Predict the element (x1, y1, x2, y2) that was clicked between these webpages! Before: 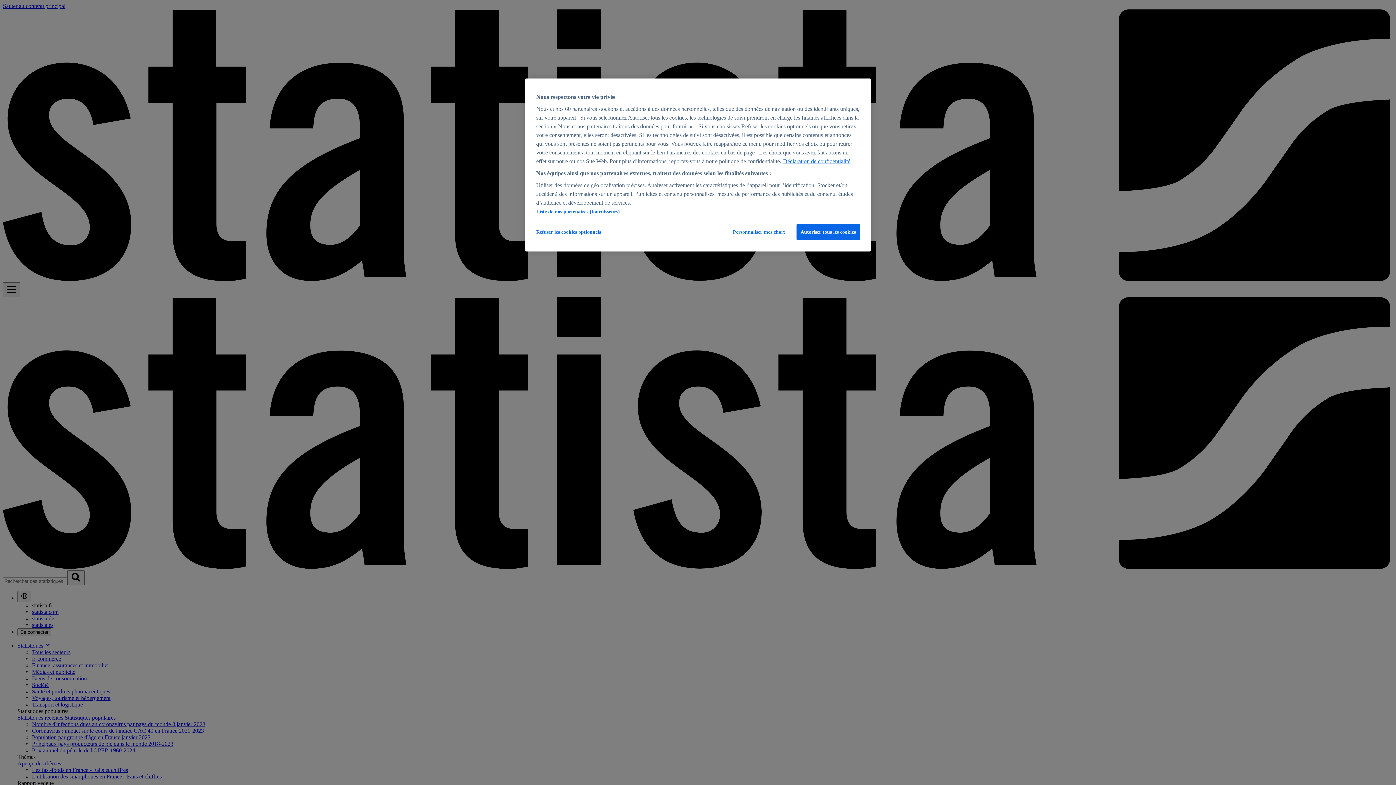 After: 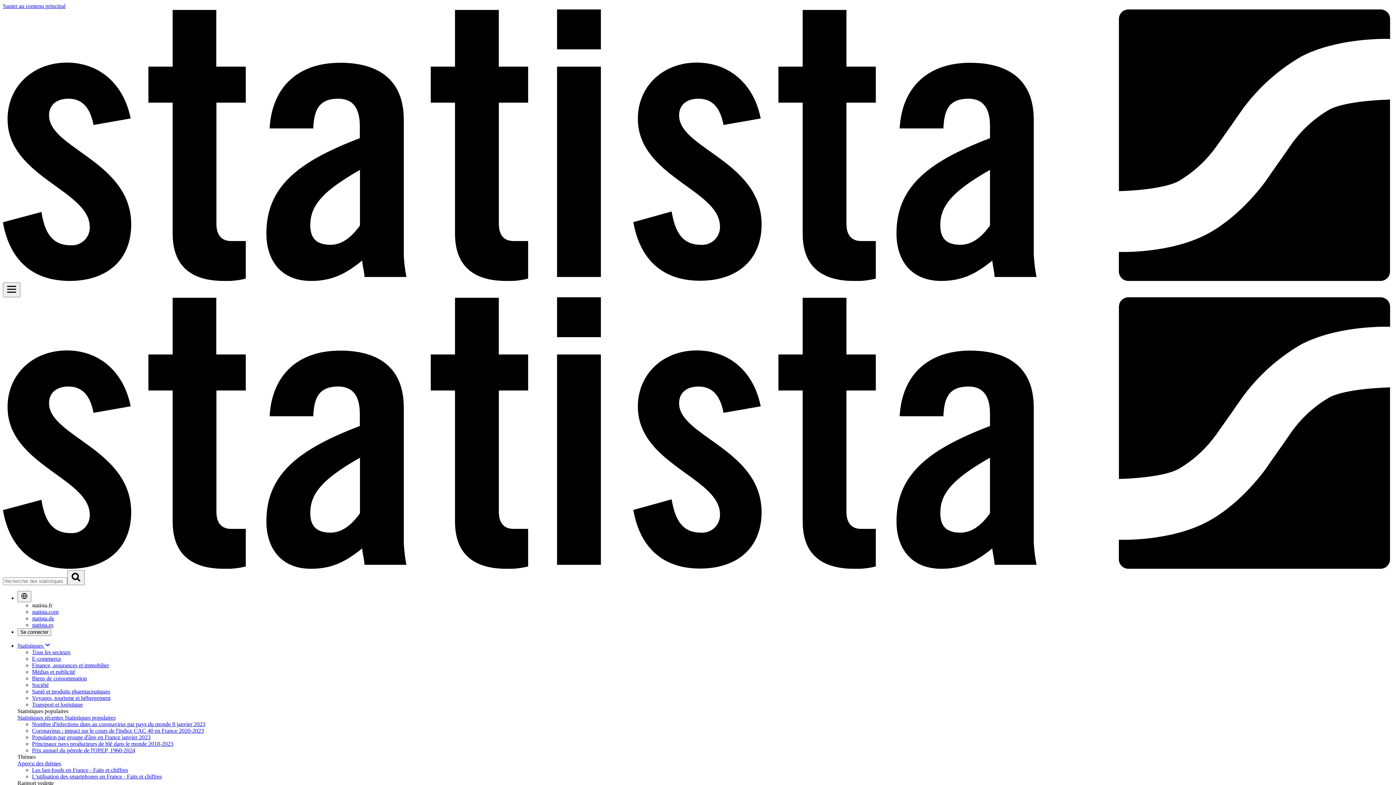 Action: label: Refuser les cookies optionnels bbox: (536, 224, 601, 240)